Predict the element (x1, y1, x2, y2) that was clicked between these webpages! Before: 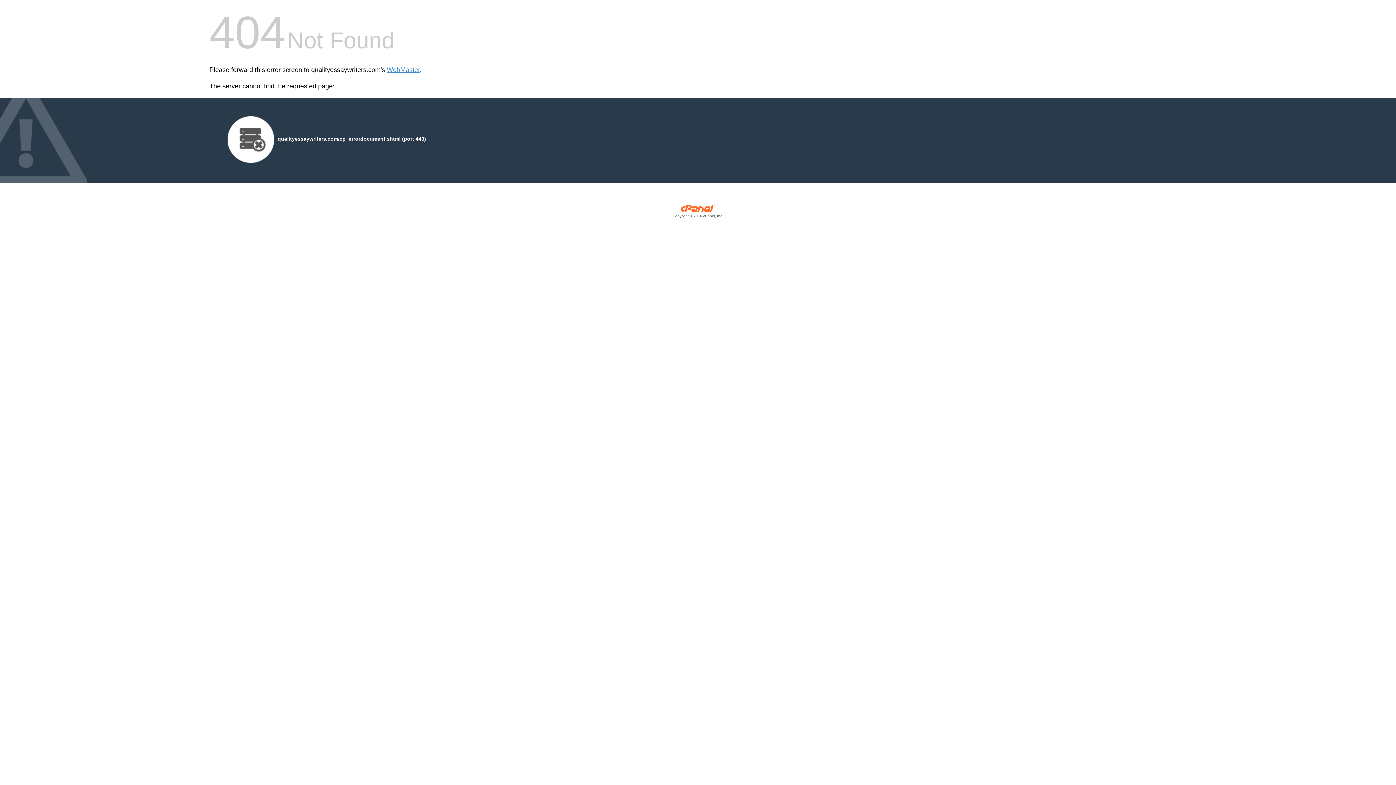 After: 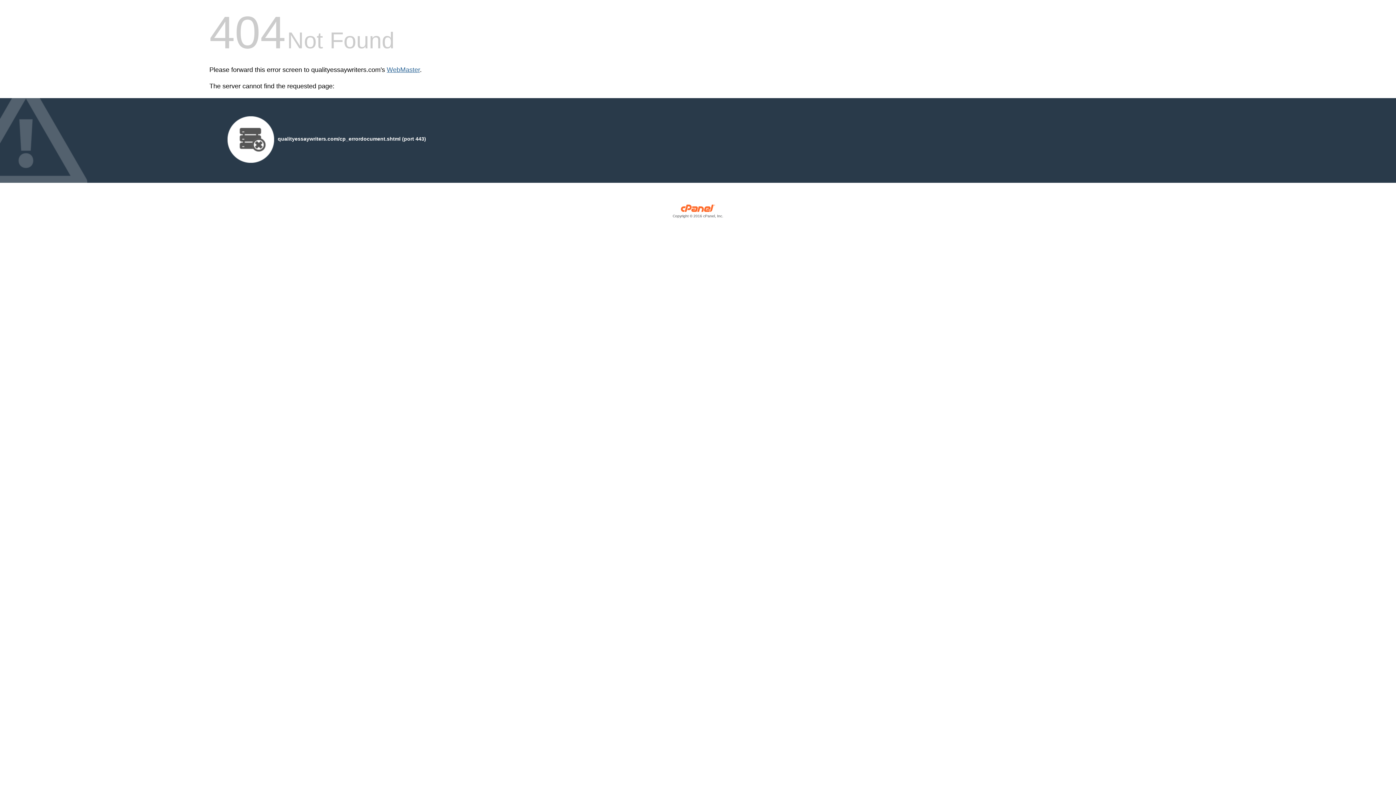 Action: bbox: (386, 66, 420, 73) label: WebMaster